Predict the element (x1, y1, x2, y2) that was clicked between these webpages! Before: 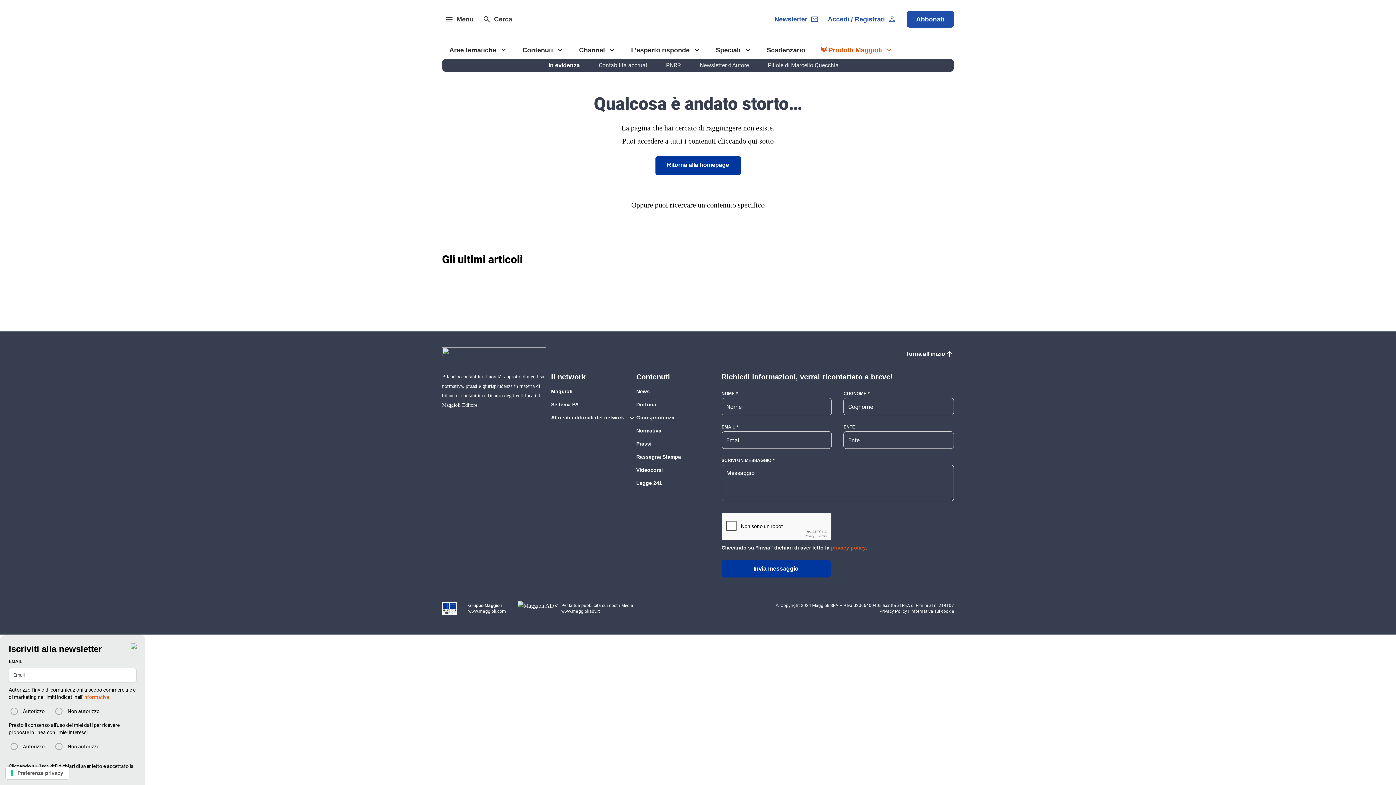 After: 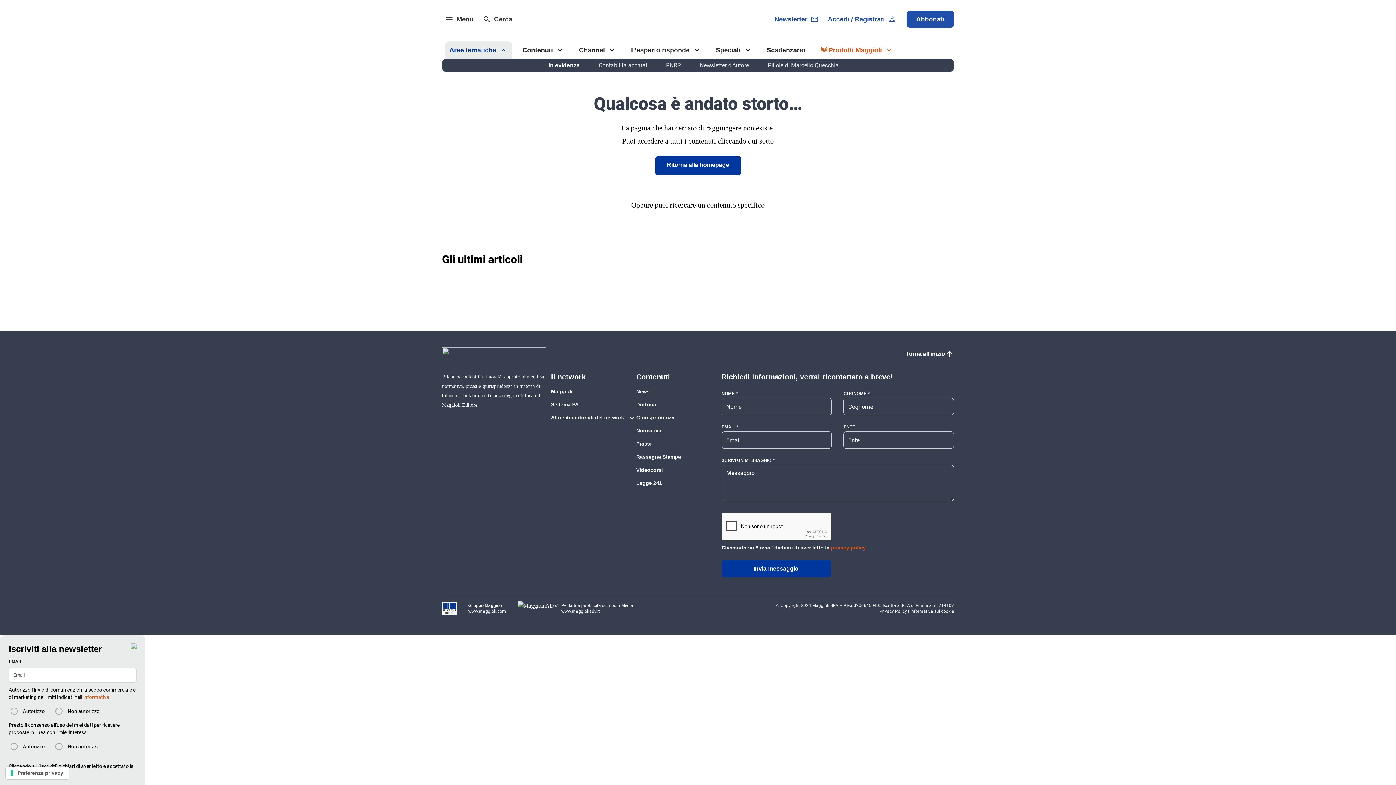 Action: label: Aree tematiche bbox: (449, 45, 496, 55)